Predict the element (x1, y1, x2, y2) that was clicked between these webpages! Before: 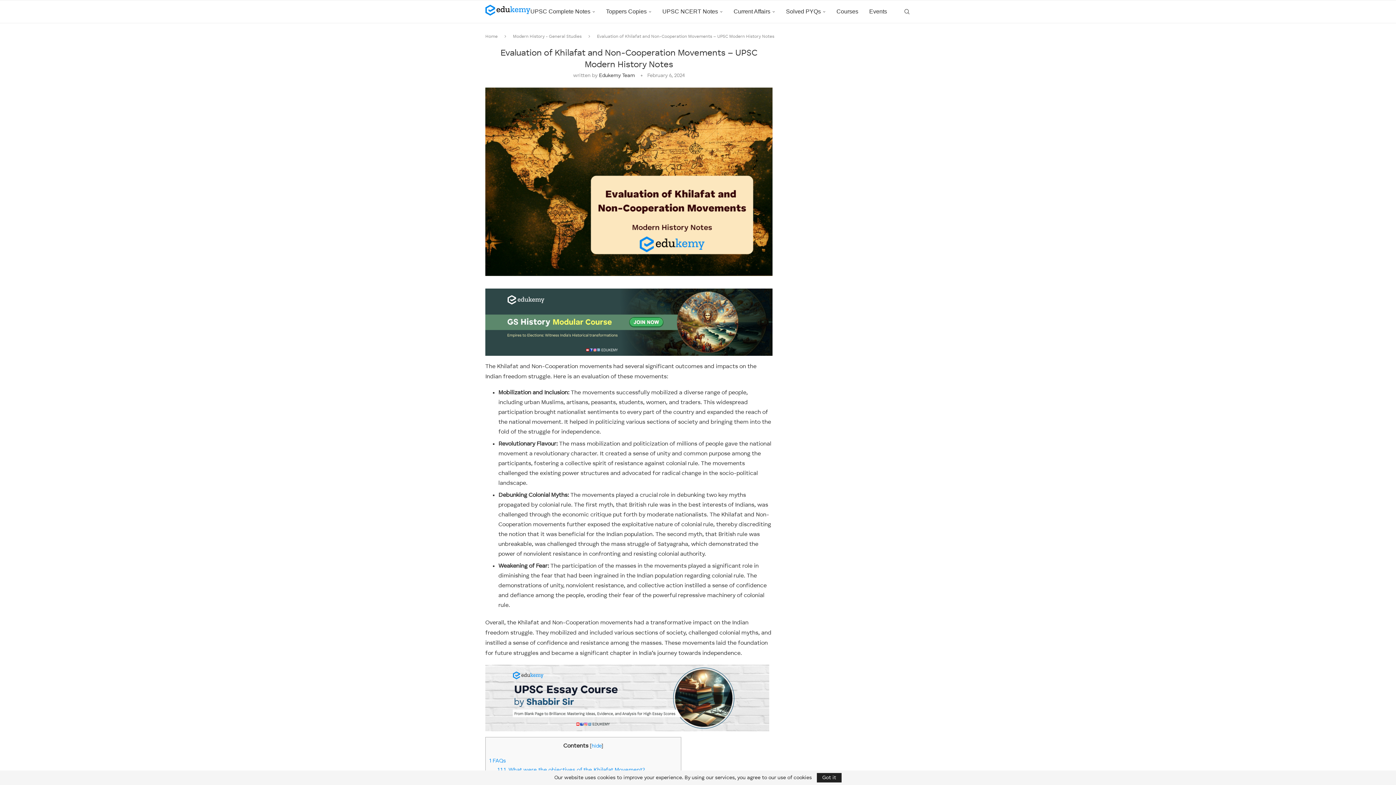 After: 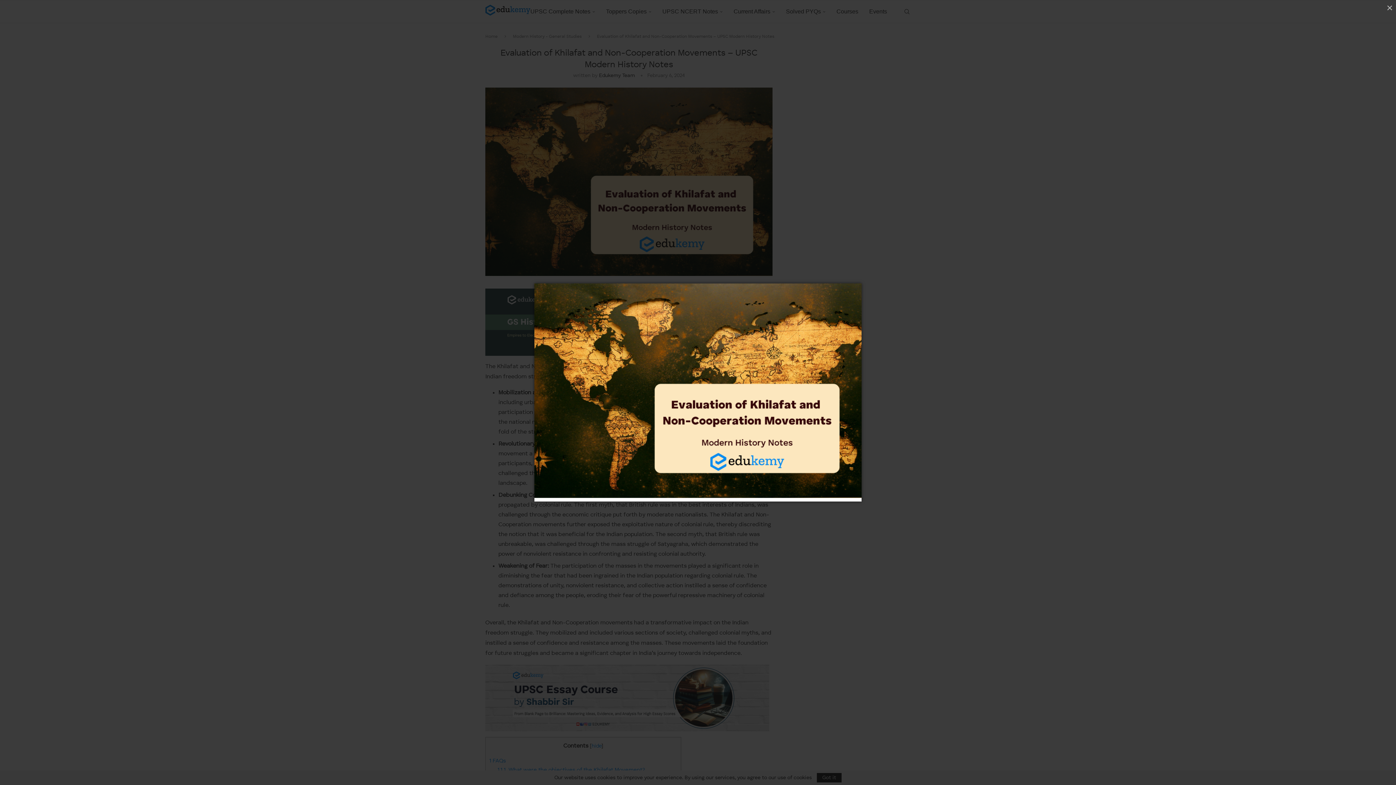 Action: bbox: (485, 87, 772, 93)